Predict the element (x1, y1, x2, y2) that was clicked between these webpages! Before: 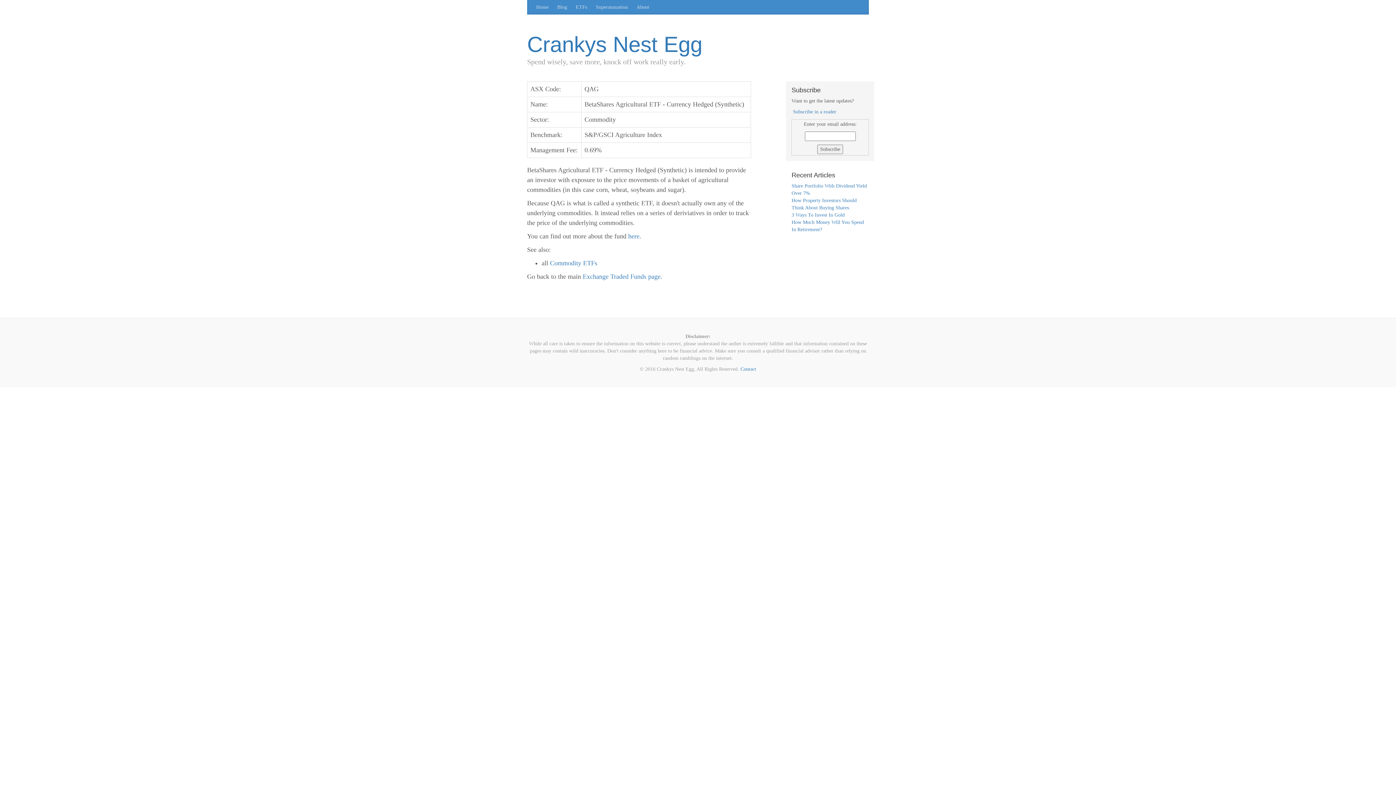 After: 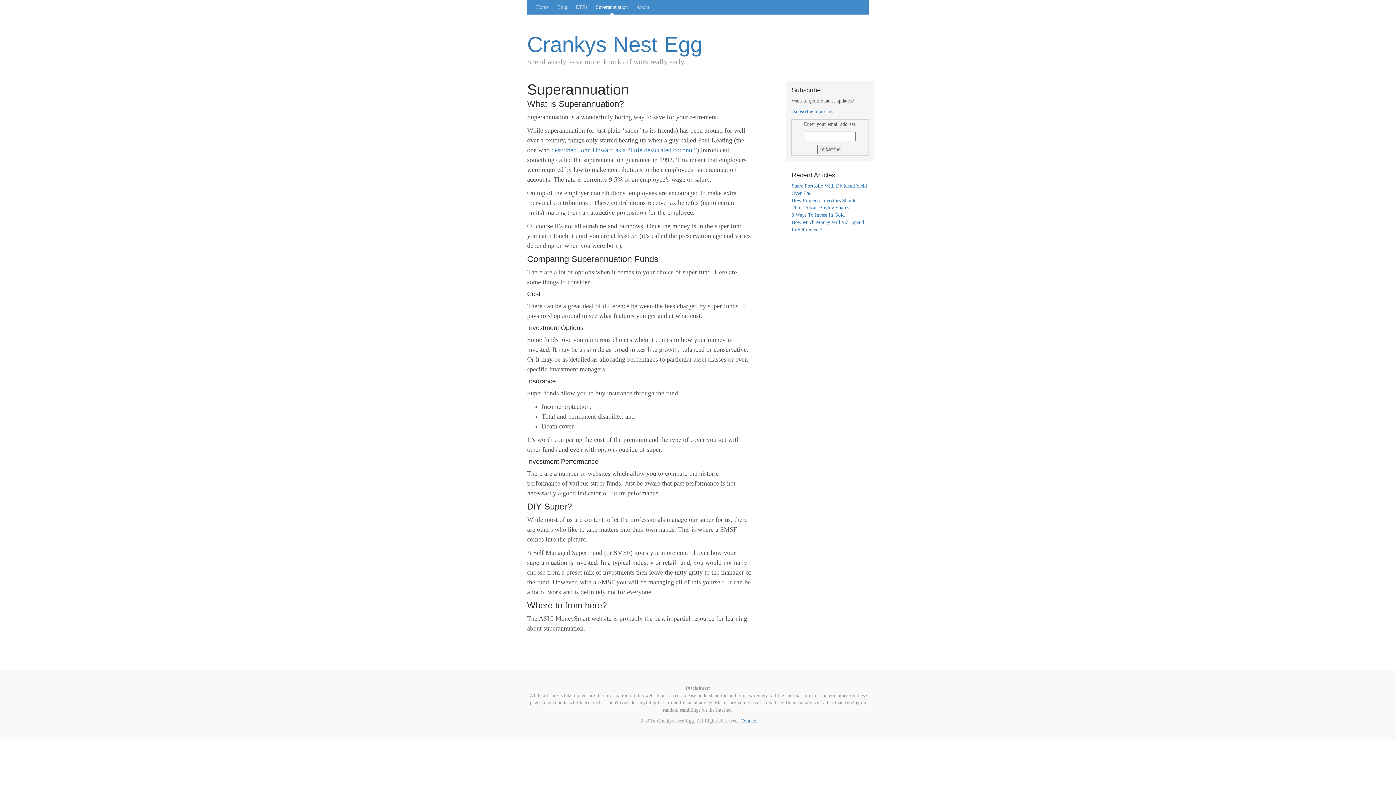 Action: bbox: (592, 0, 631, 14) label: Superannuation